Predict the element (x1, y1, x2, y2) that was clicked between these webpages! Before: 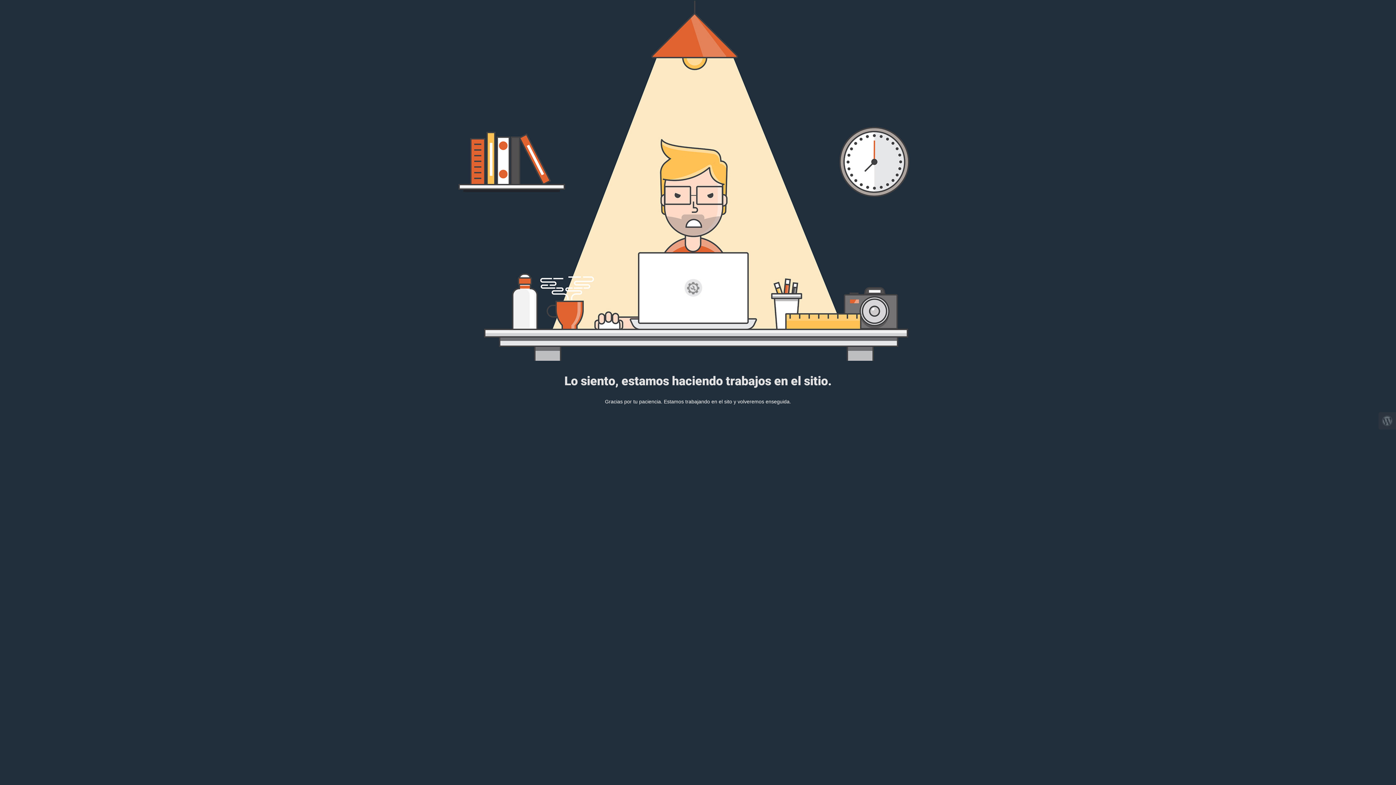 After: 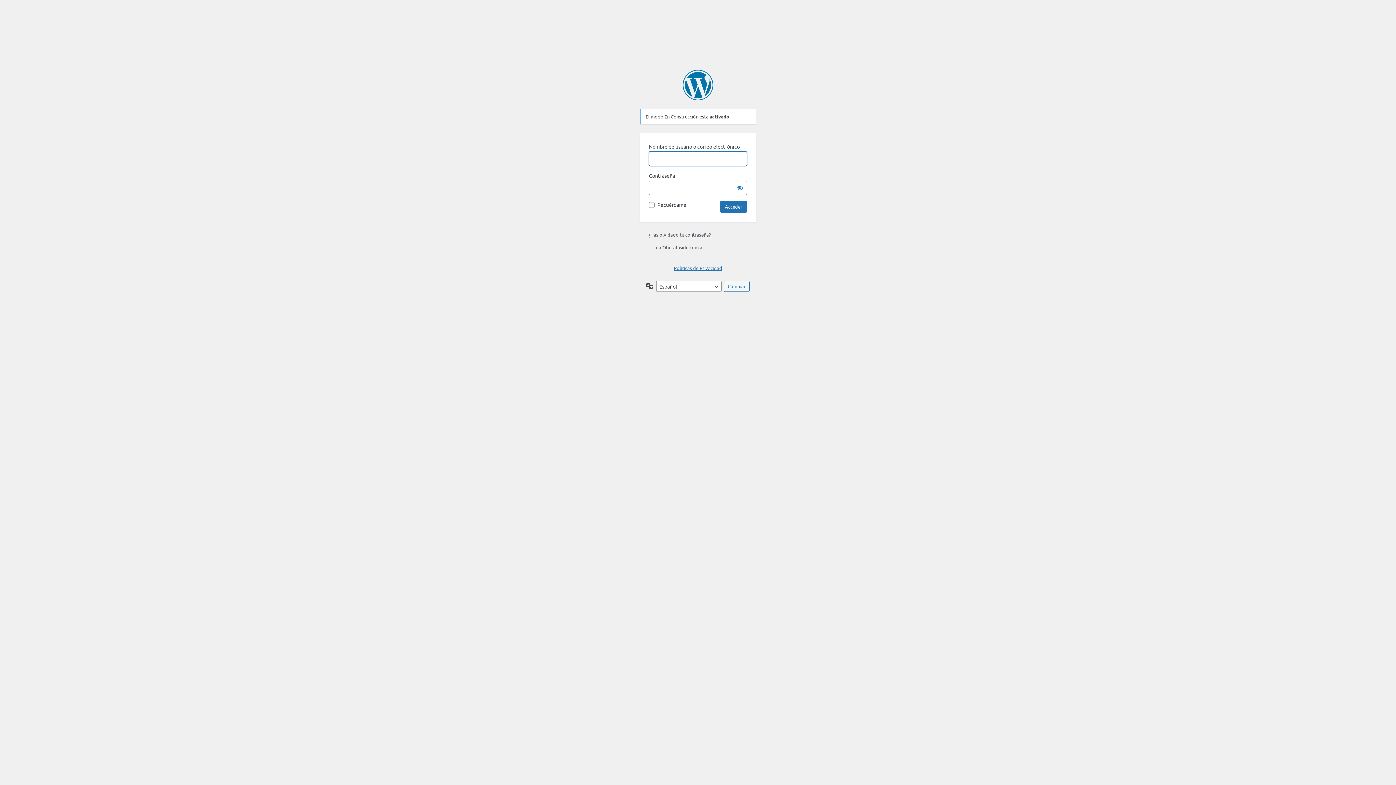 Action: bbox: (1378, 412, 1396, 429)